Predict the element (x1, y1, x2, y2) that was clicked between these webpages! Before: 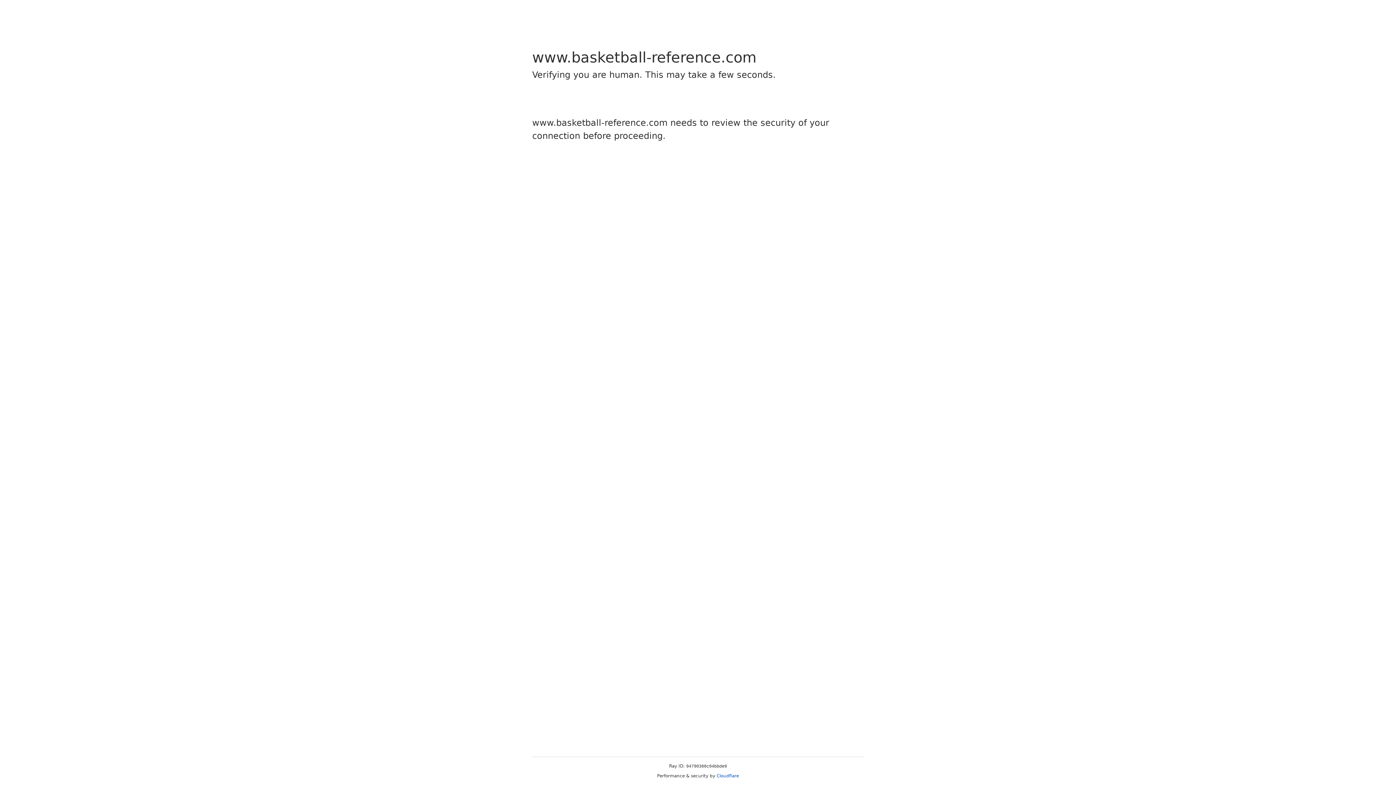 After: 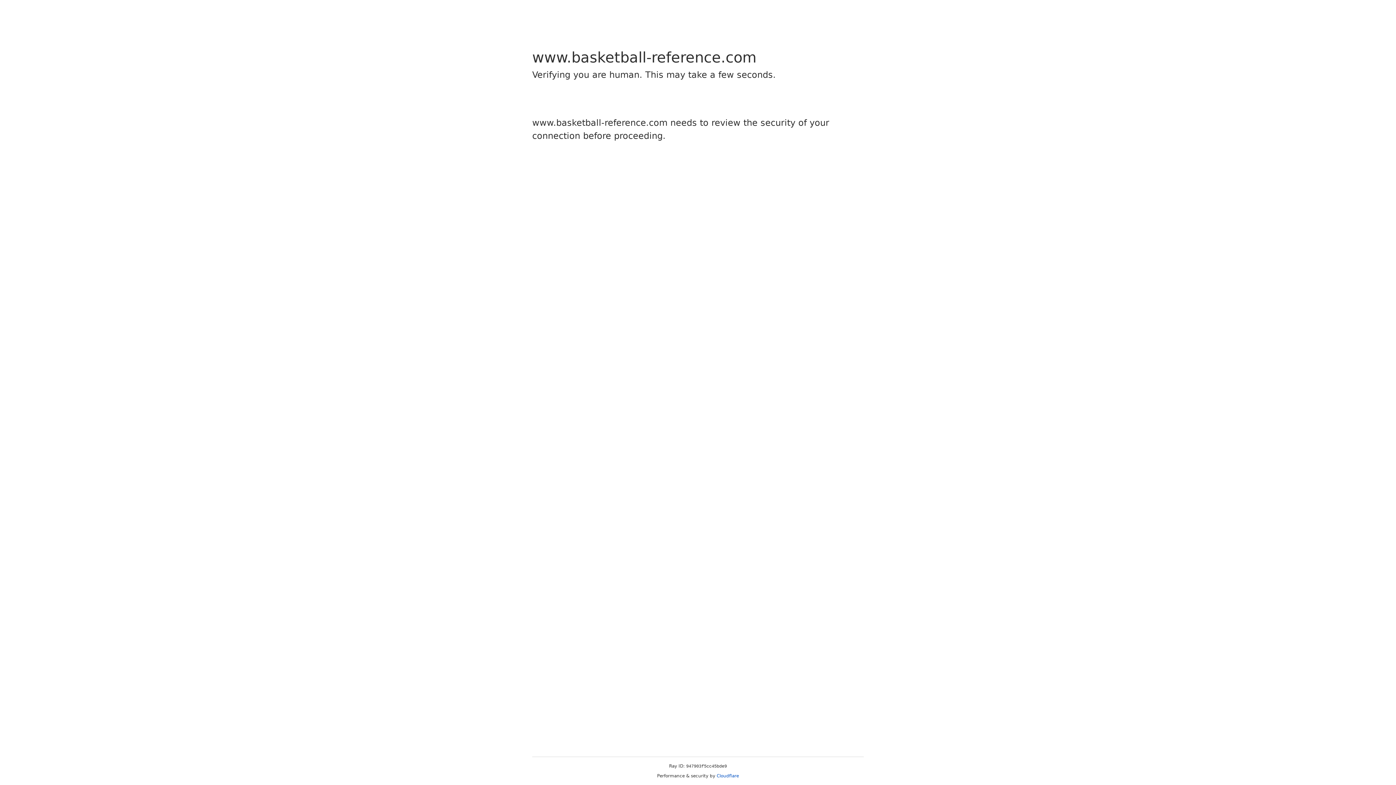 Action: bbox: (716, 773, 739, 778) label: Cloudflare